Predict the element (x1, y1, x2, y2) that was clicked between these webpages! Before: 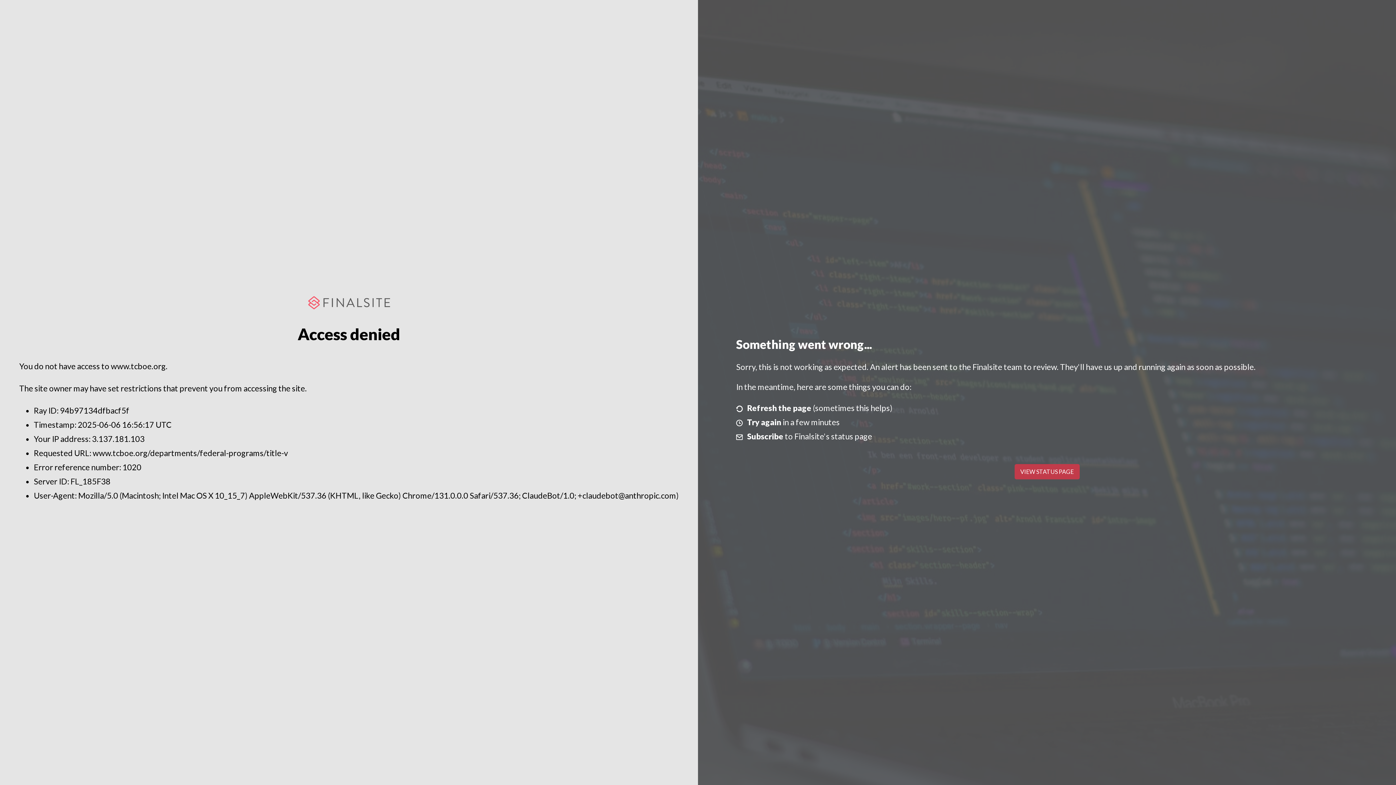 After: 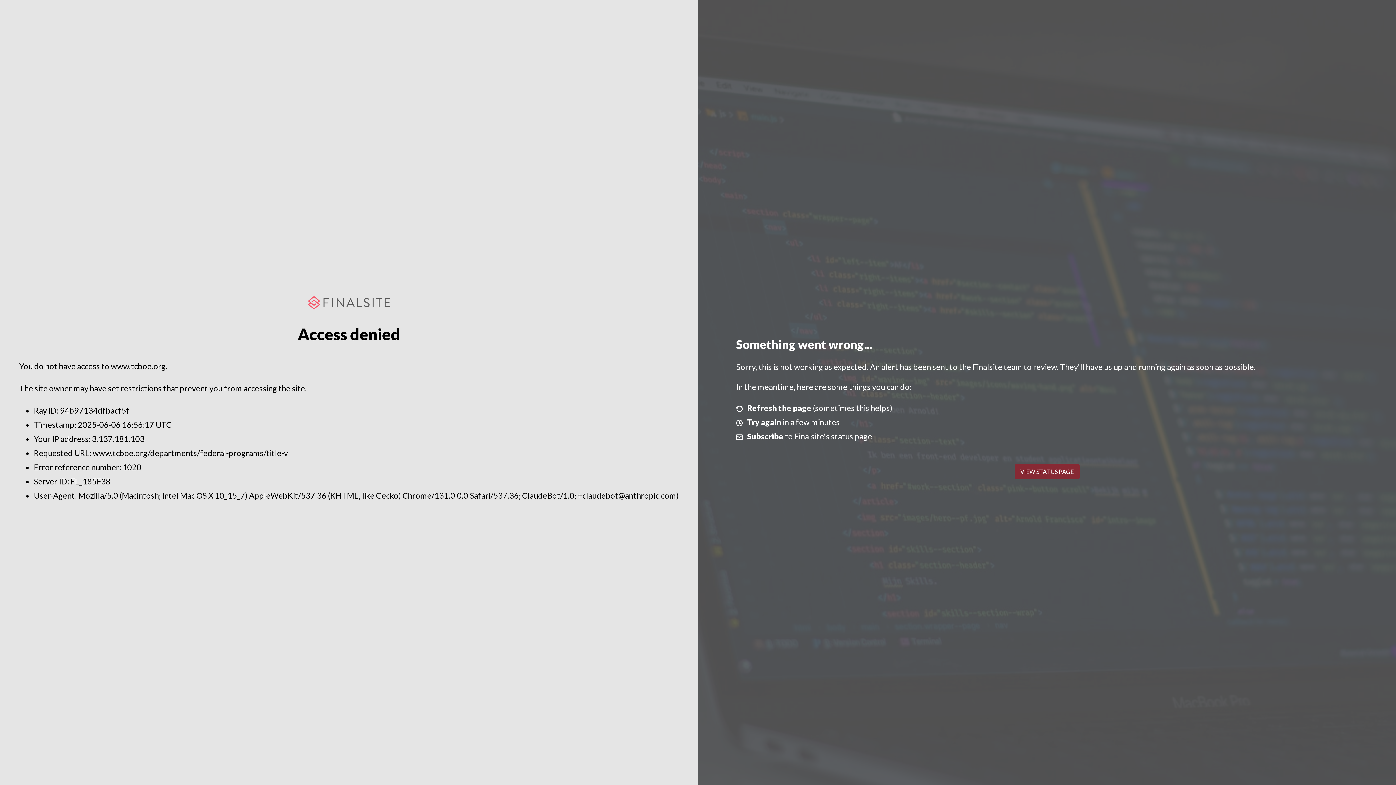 Action: bbox: (1014, 464, 1079, 479) label: VIEW STATUS PAGE